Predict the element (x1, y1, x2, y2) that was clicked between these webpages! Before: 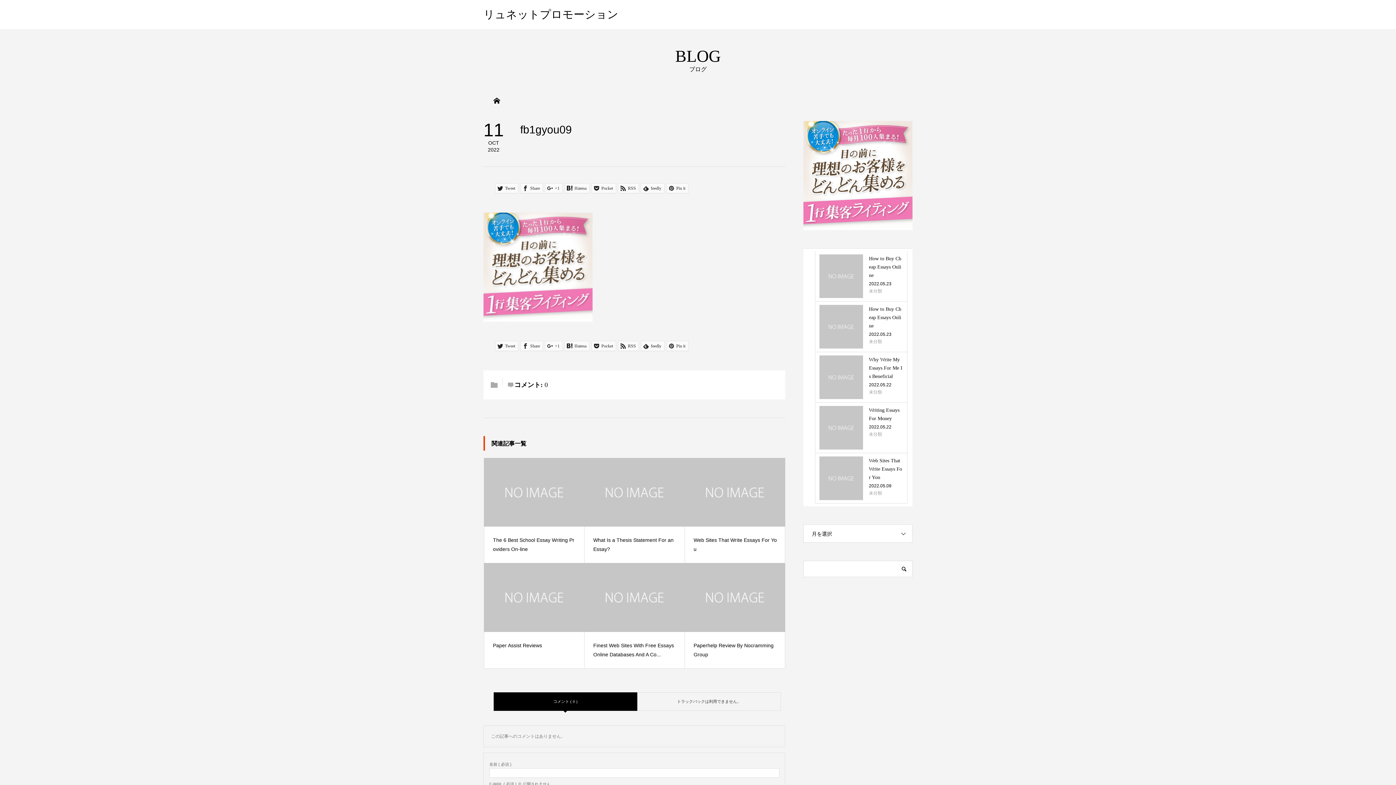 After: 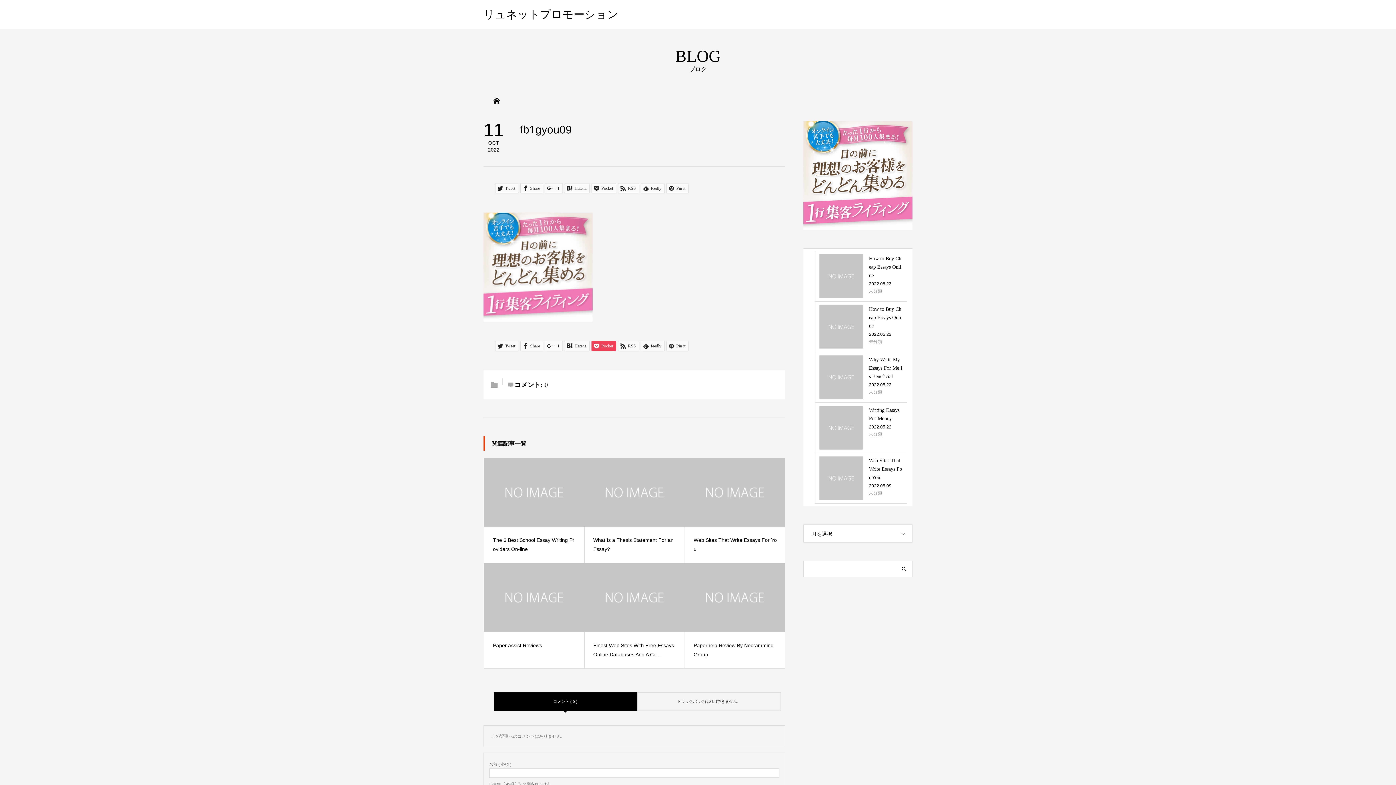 Action: label:  Pocket bbox: (591, 341, 616, 351)